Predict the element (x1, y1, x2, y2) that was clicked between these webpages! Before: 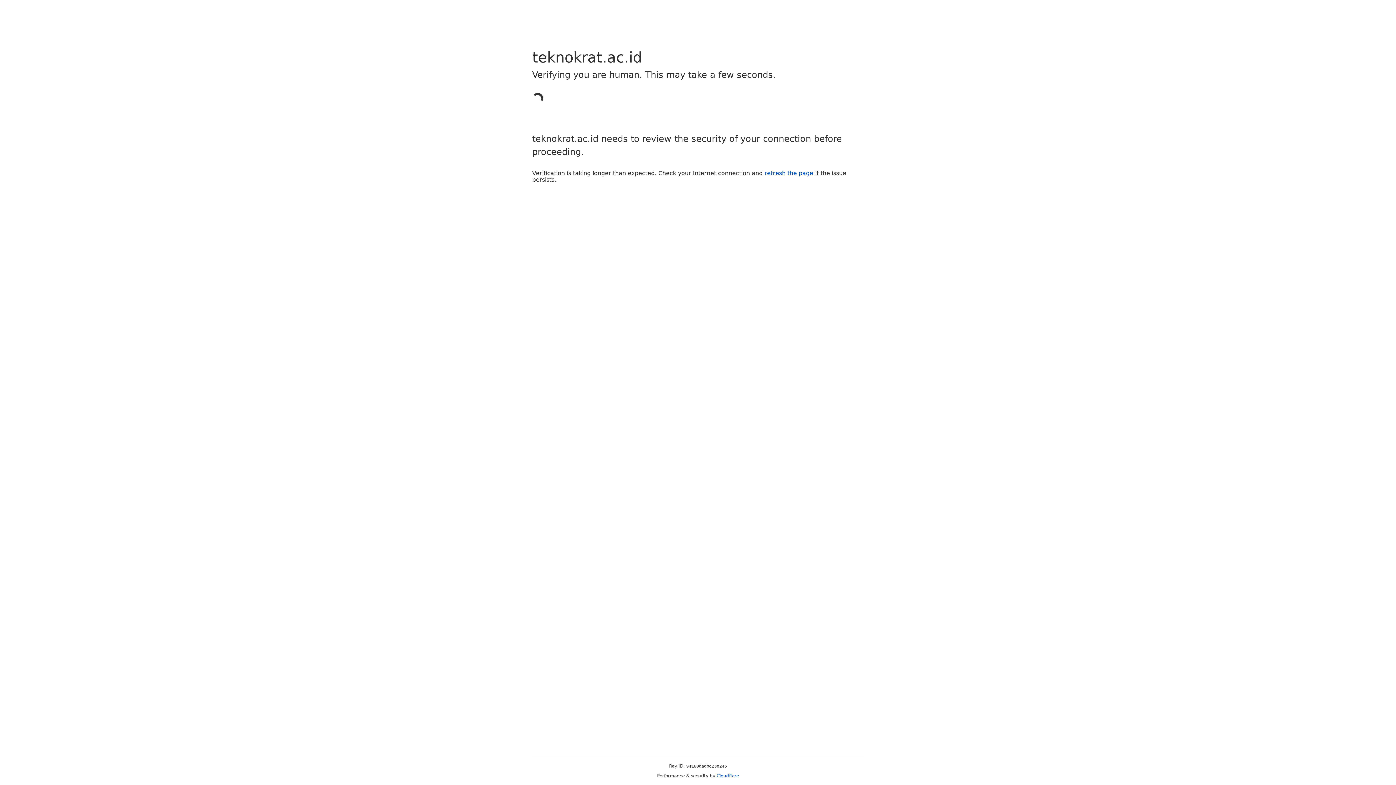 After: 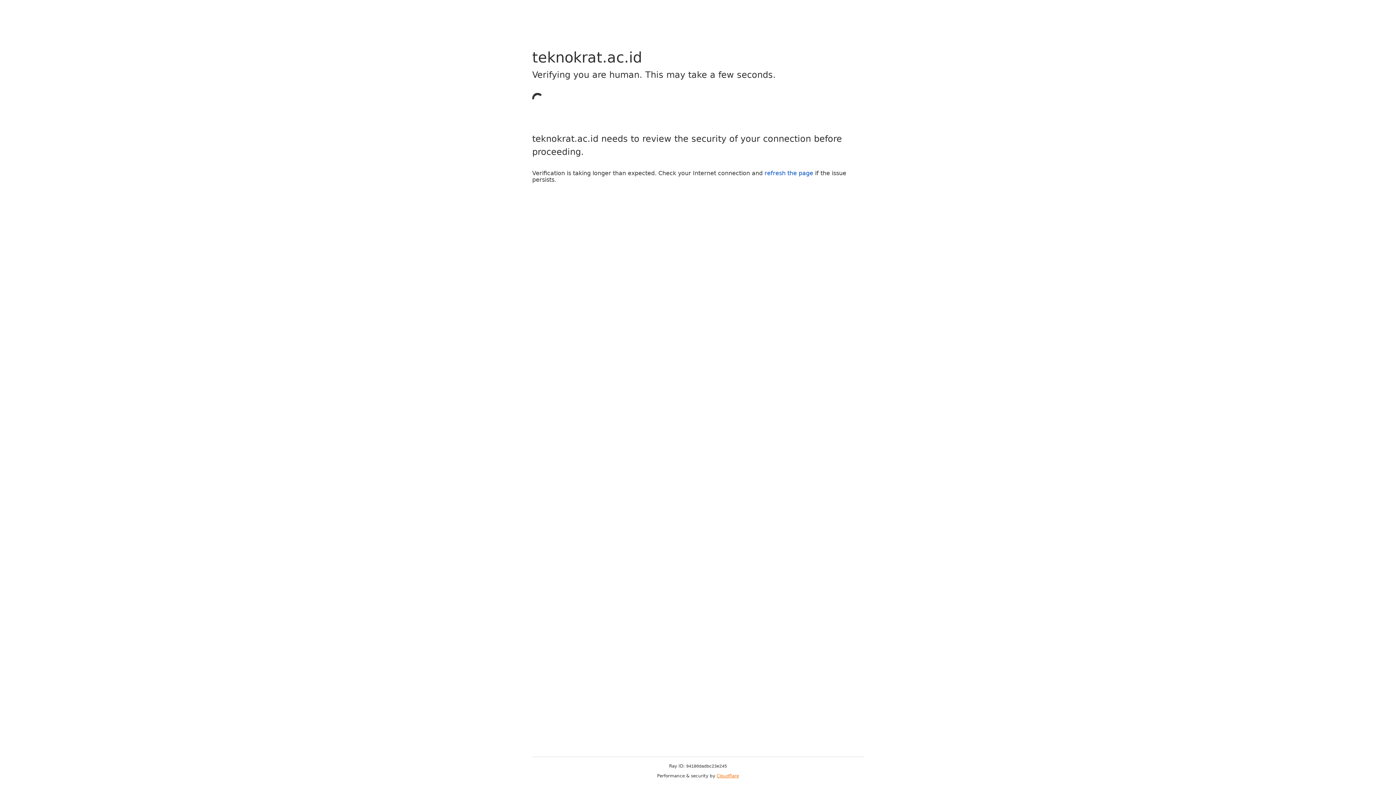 Action: bbox: (716, 773, 739, 778) label: Cloudflare